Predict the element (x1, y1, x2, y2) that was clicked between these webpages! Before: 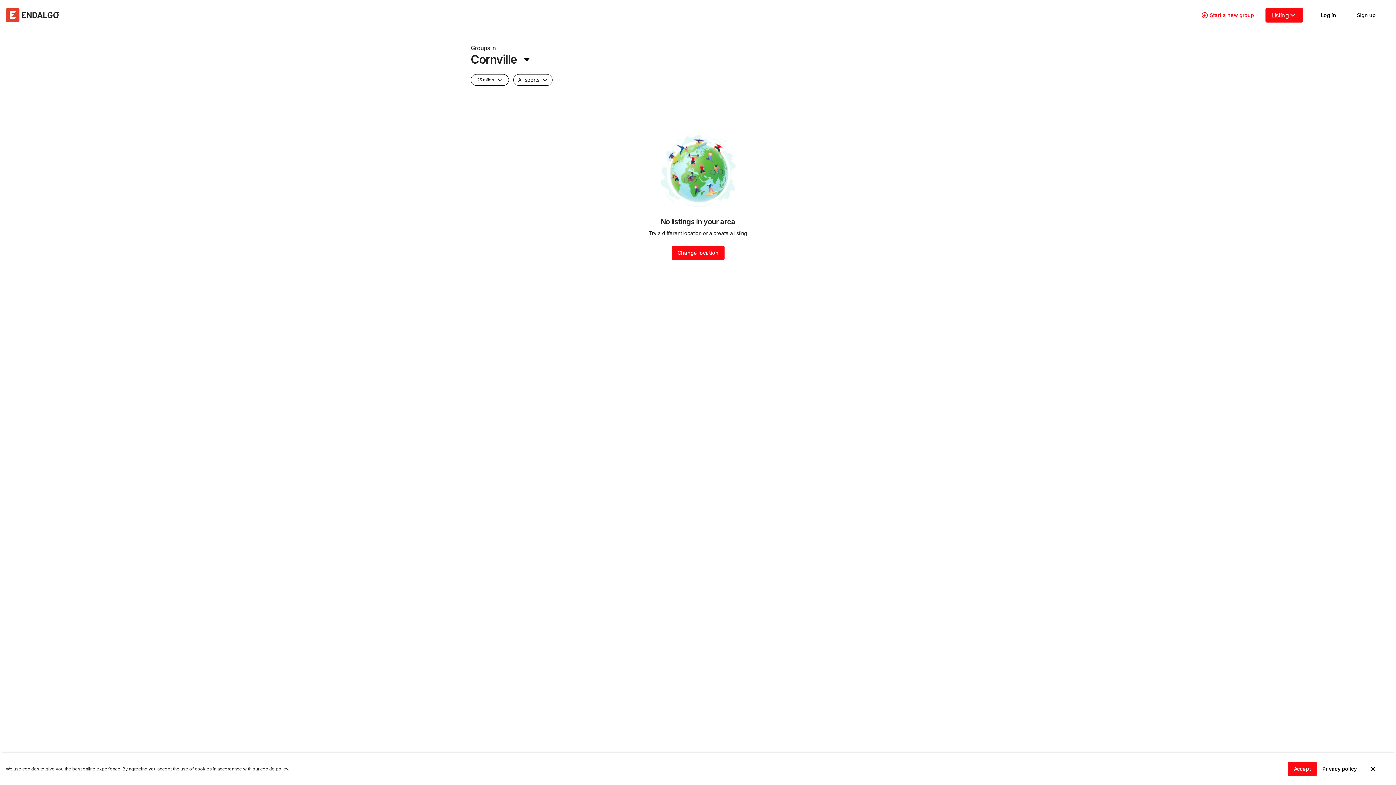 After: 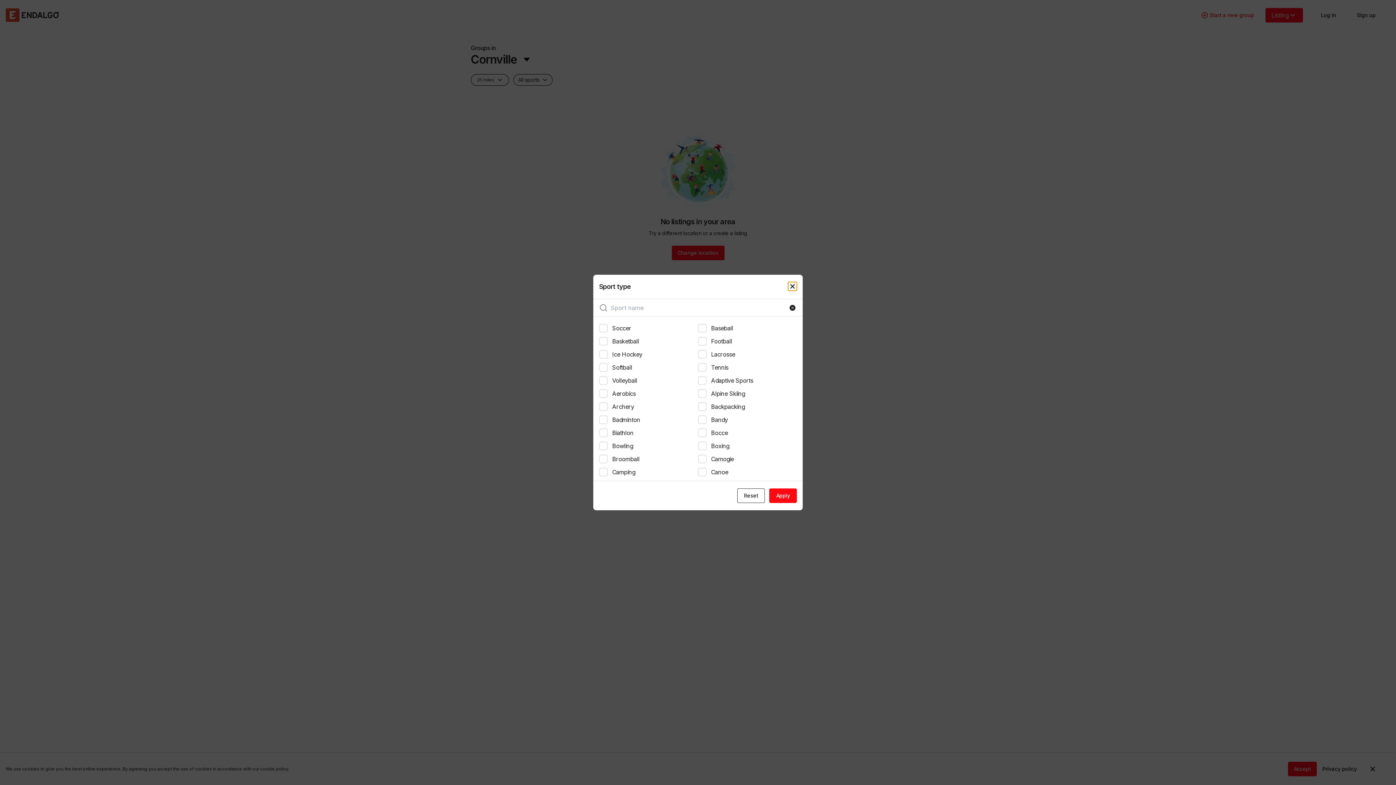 Action: bbox: (513, 74, 552, 85) label: All sports